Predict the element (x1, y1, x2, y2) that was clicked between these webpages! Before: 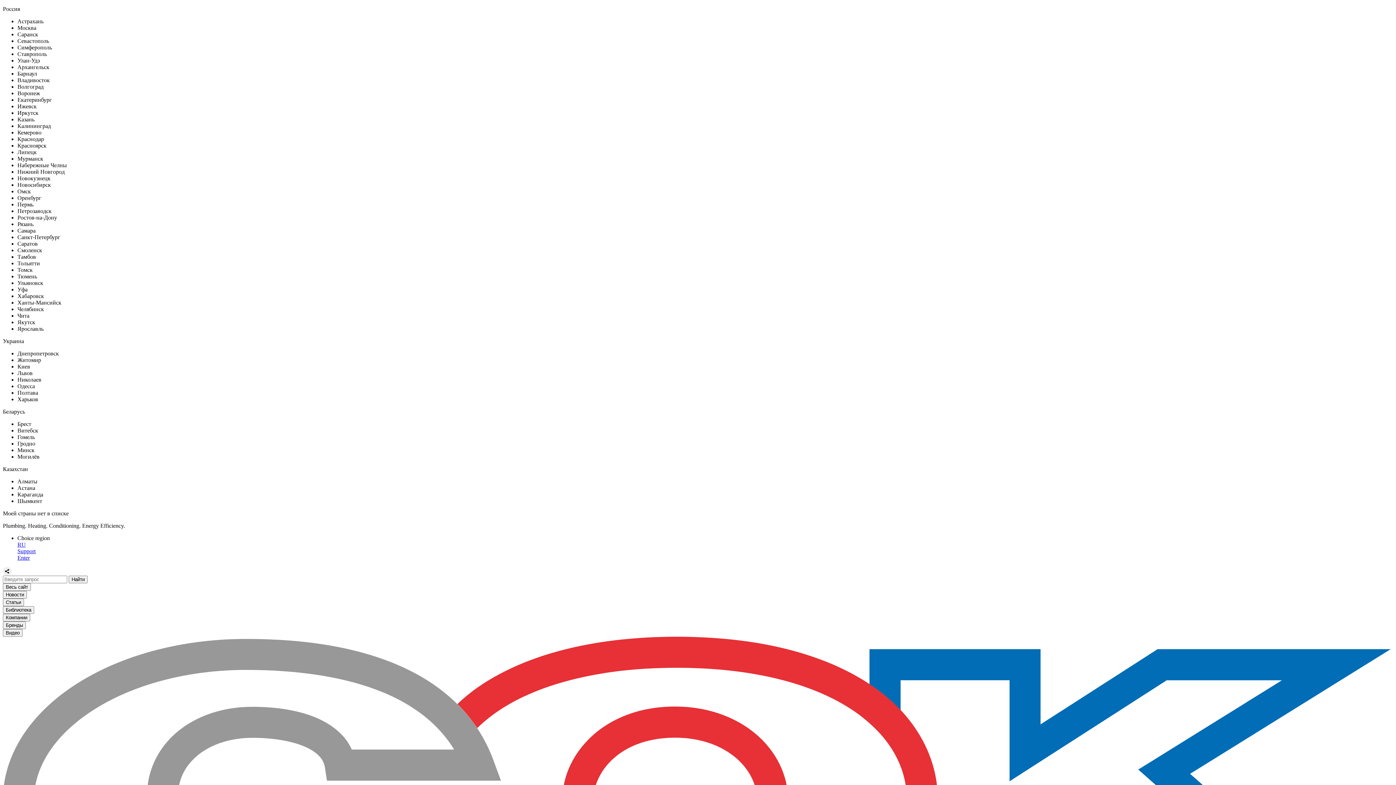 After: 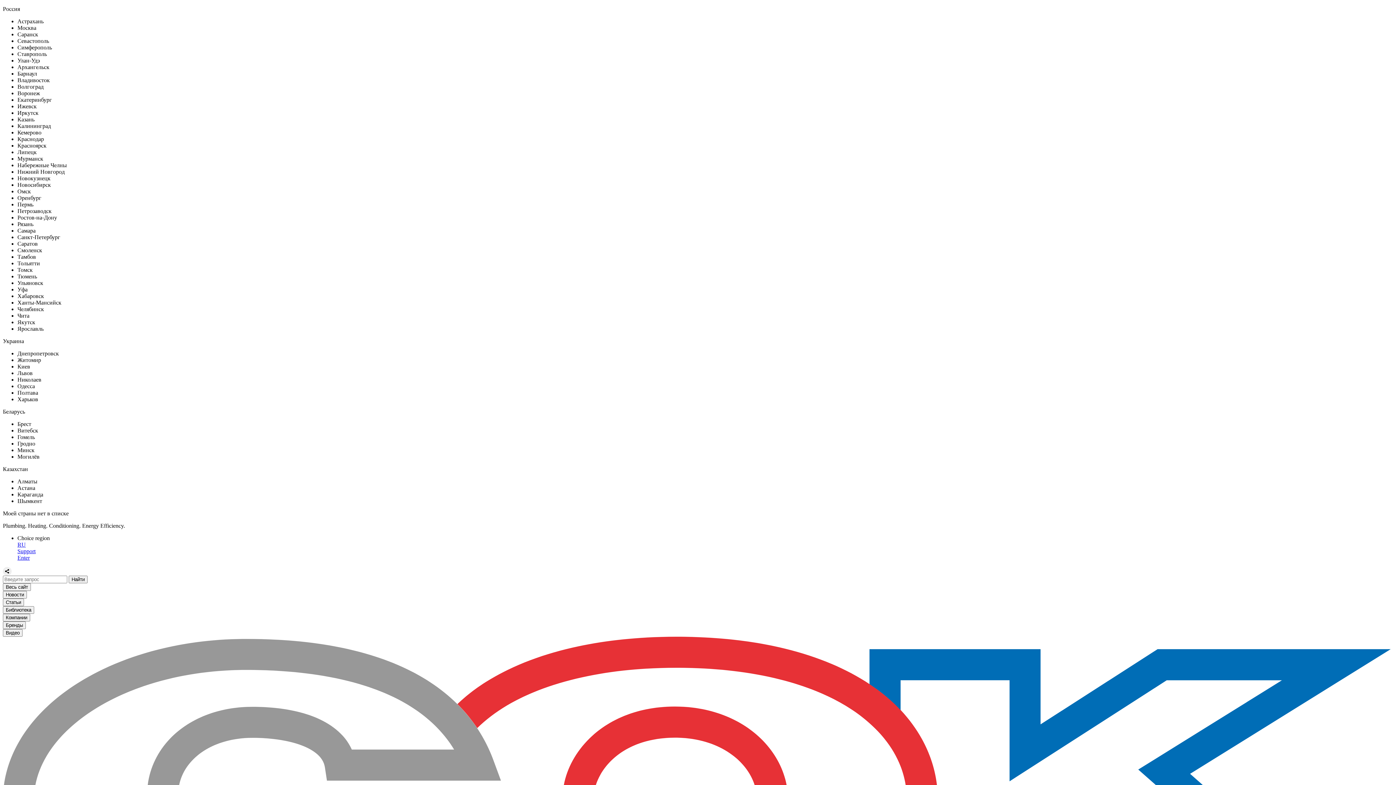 Action: label: Киев bbox: (17, 363, 30, 369)